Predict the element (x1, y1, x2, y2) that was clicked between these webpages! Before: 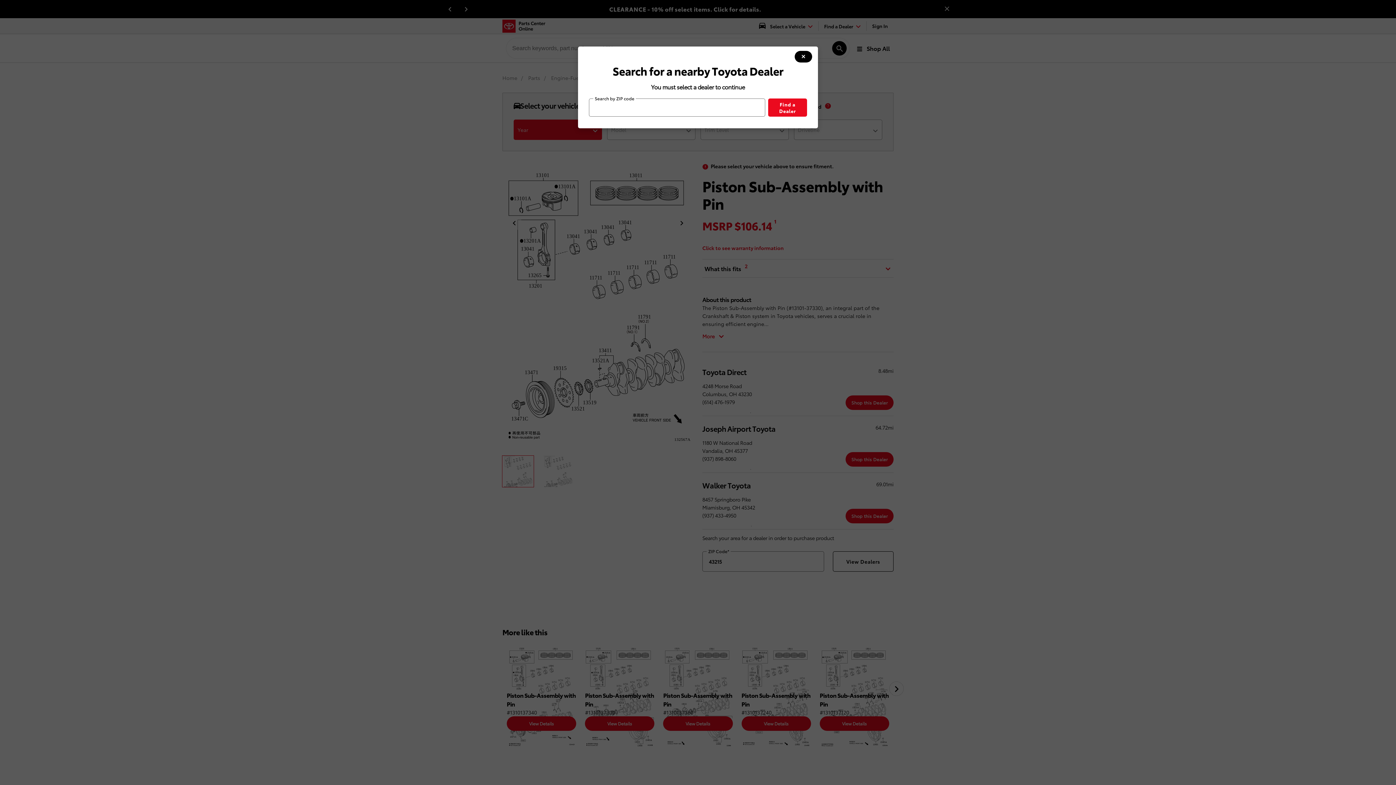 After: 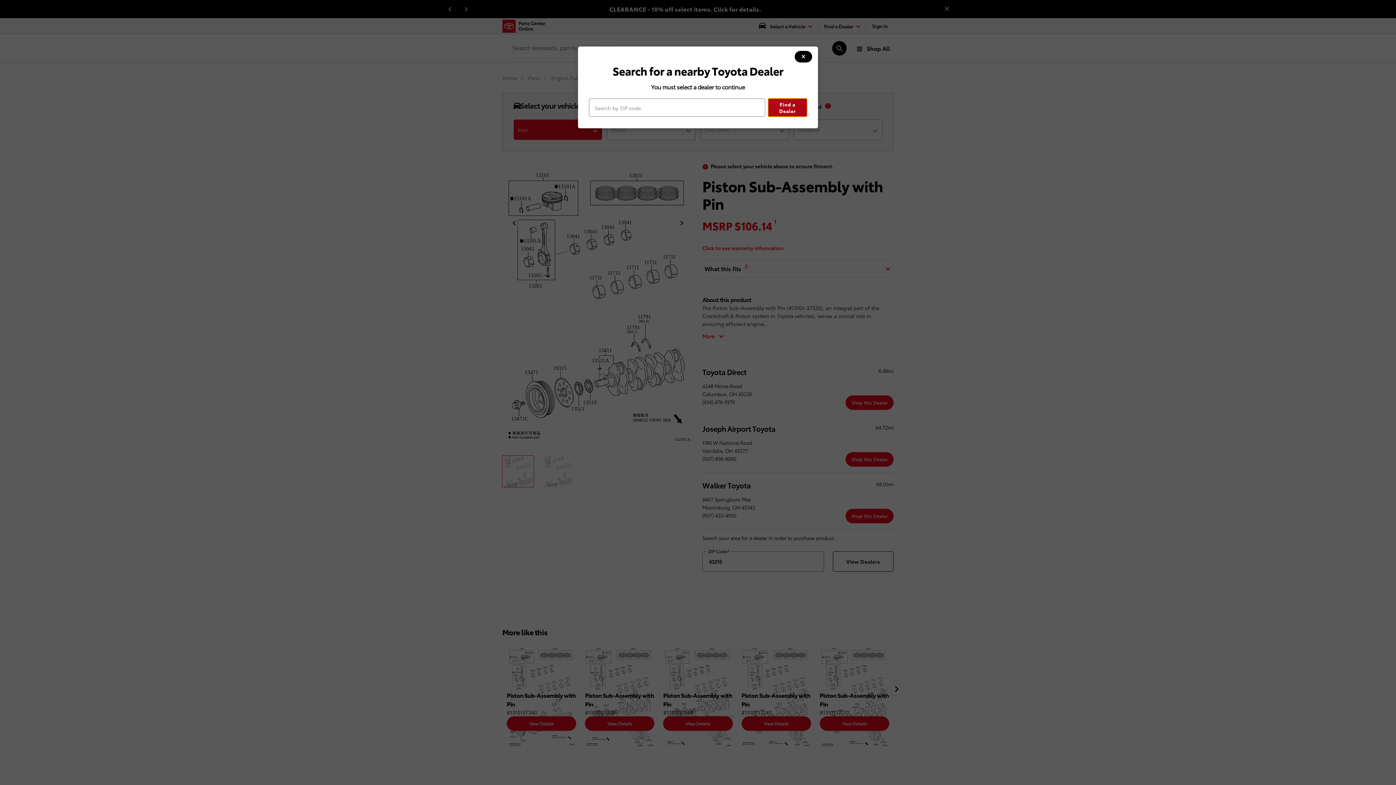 Action: bbox: (768, 98, 807, 116) label: Find a Dealer